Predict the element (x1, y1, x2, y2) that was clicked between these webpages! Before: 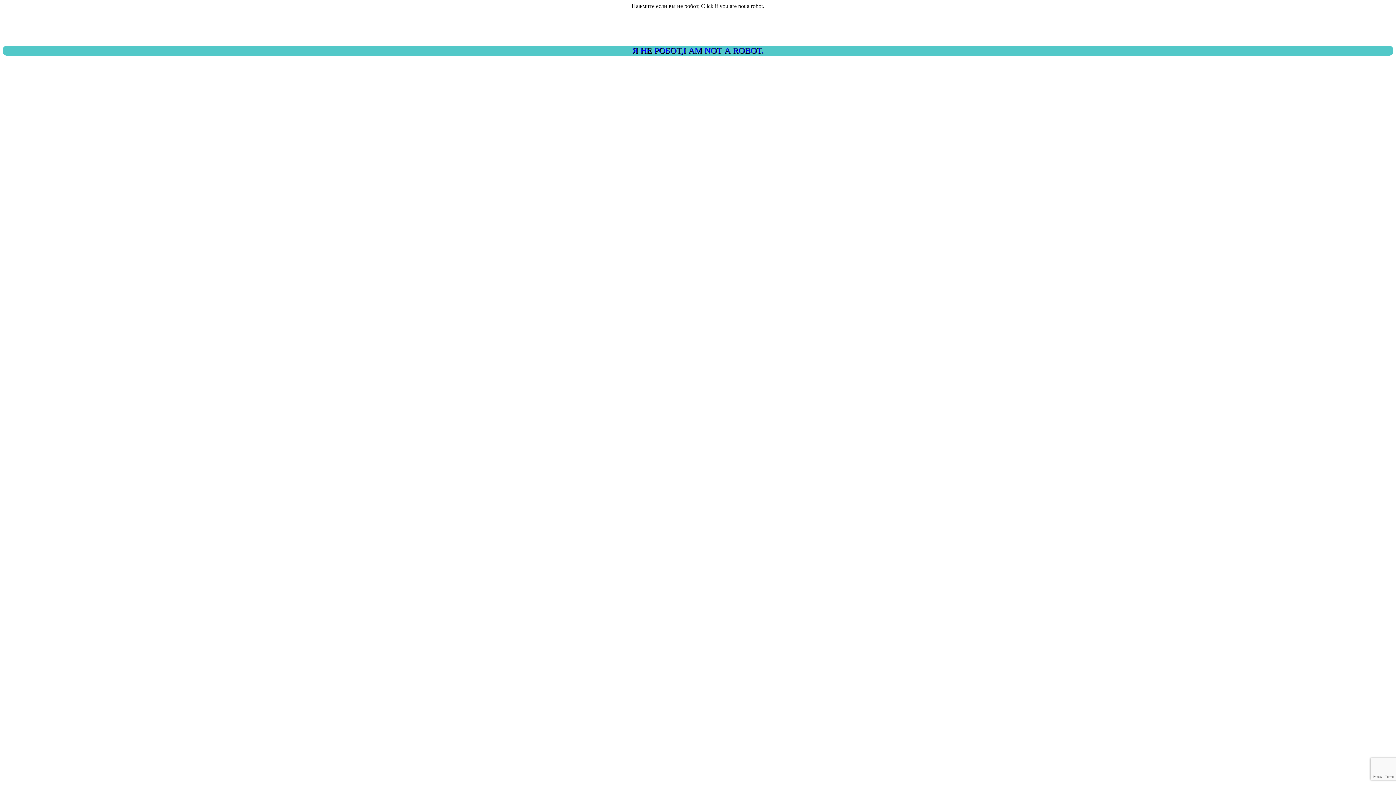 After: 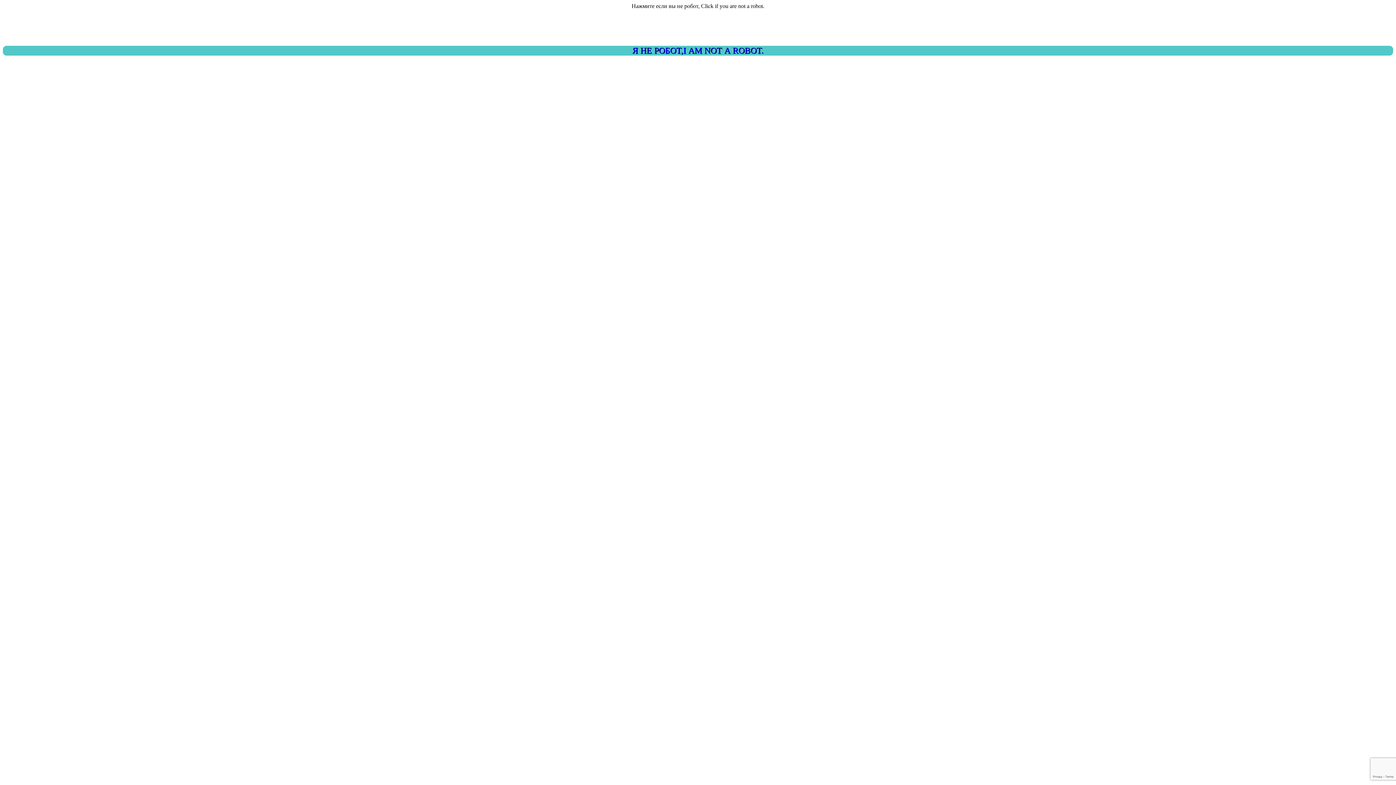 Action: bbox: (2, 45, 1393, 55) label: Я НЕ РОБОТ,I AM NOT A ROBOT.